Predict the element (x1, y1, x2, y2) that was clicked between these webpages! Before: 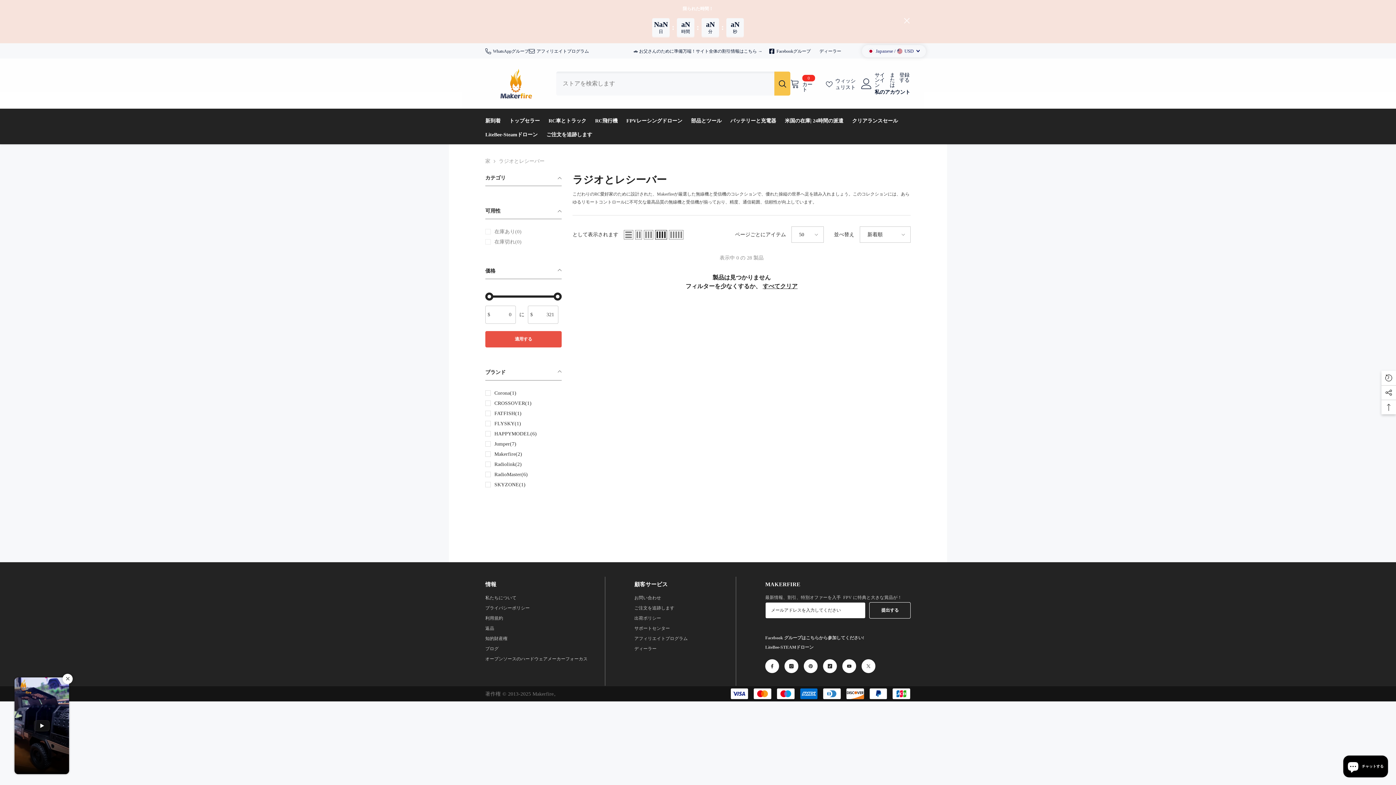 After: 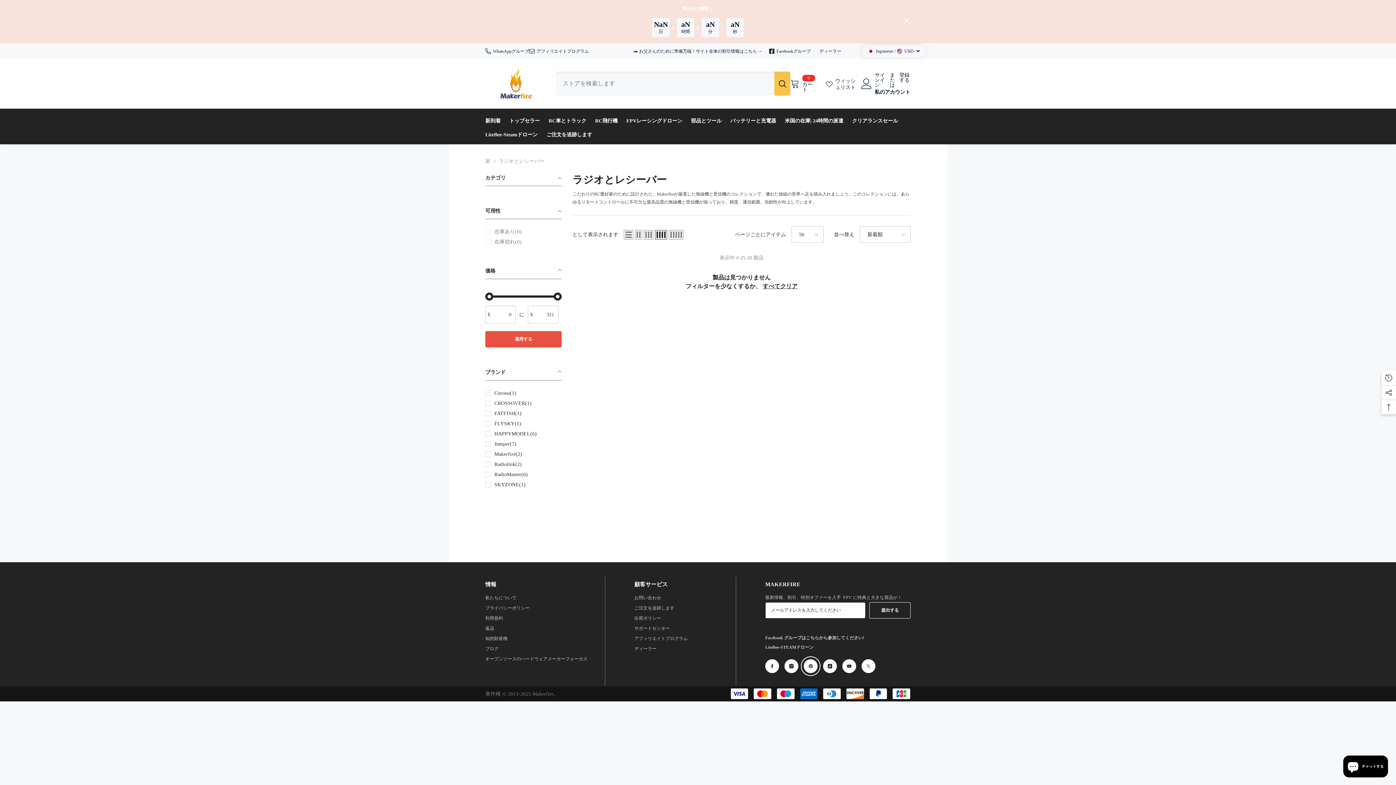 Action: label: Pinterest bbox: (804, 659, 817, 673)